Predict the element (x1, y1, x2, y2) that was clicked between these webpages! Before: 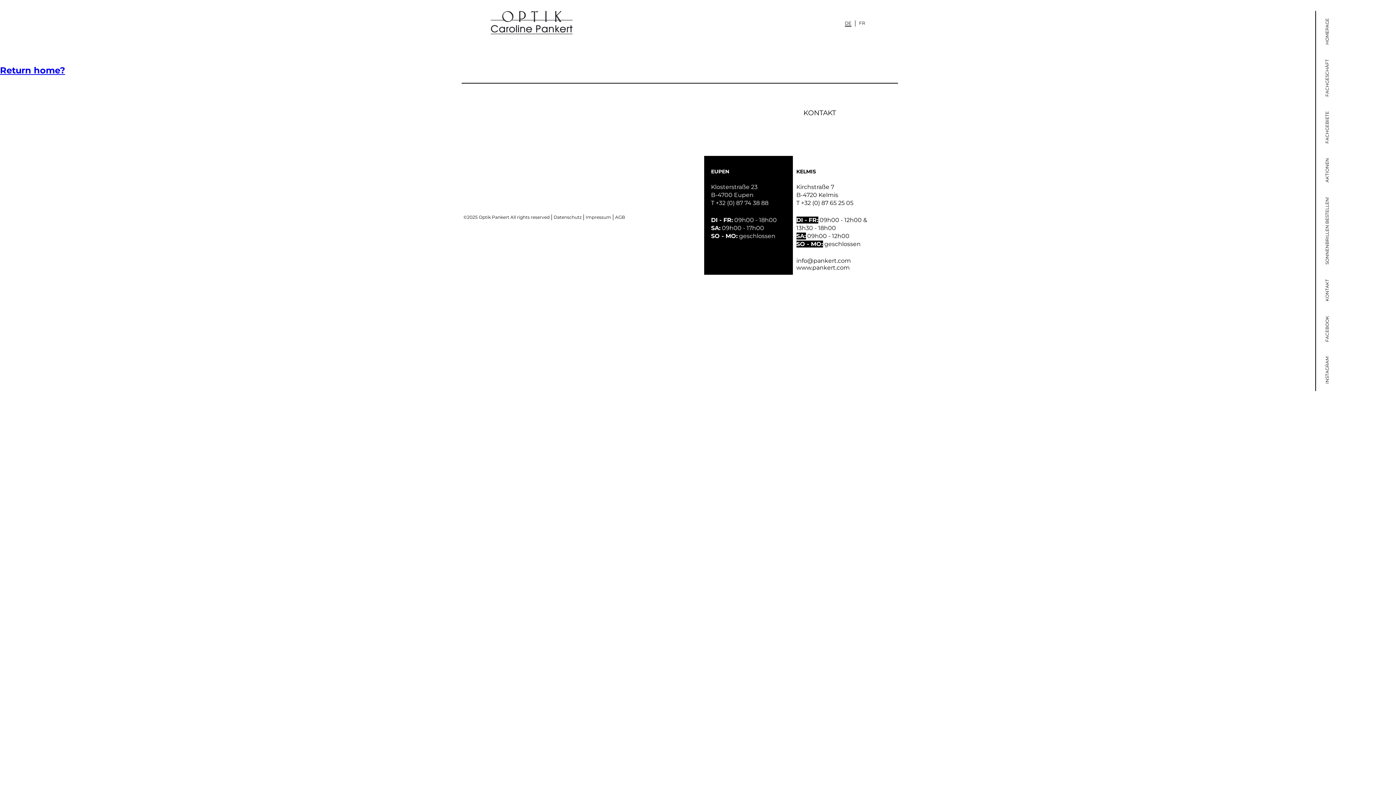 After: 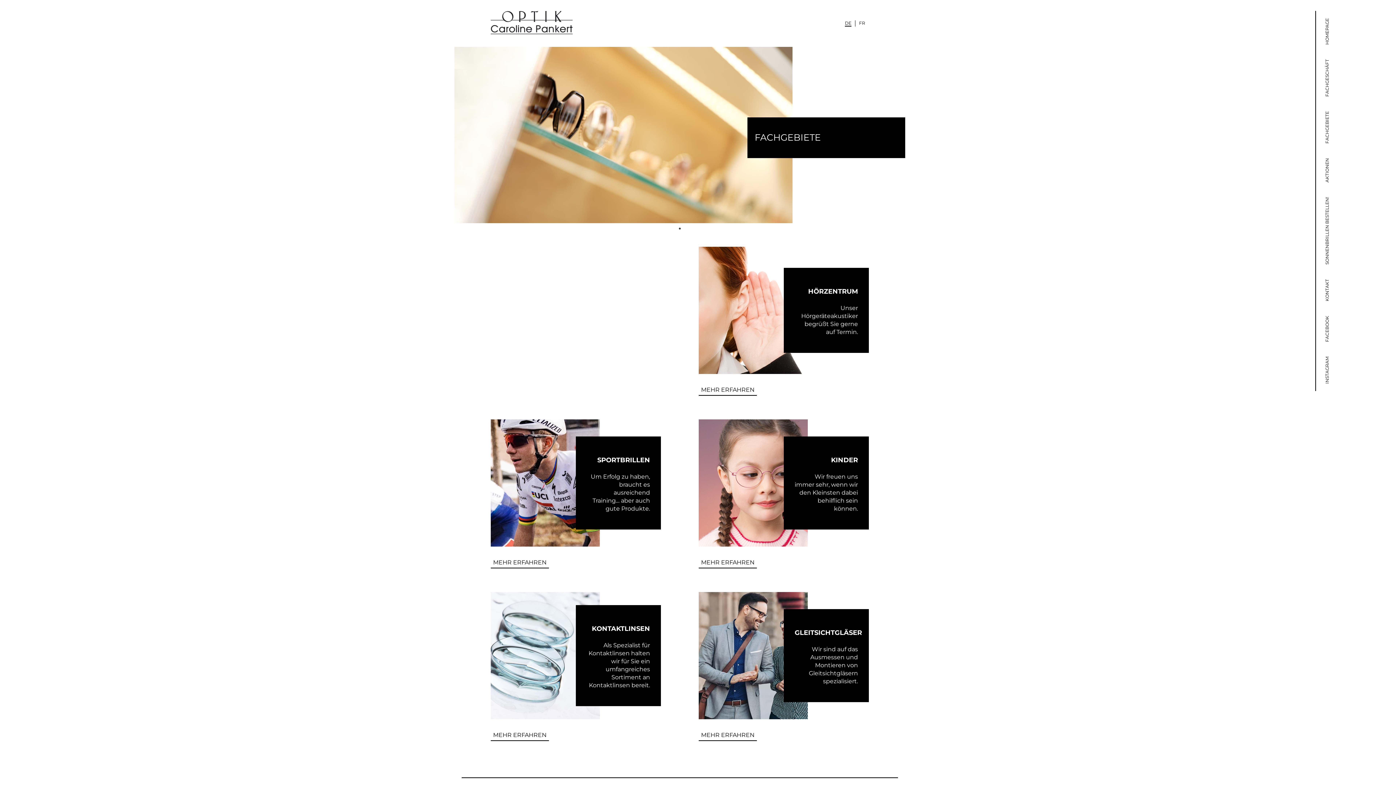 Action: label: FACHGEBIETE bbox: (1324, 111, 1330, 143)